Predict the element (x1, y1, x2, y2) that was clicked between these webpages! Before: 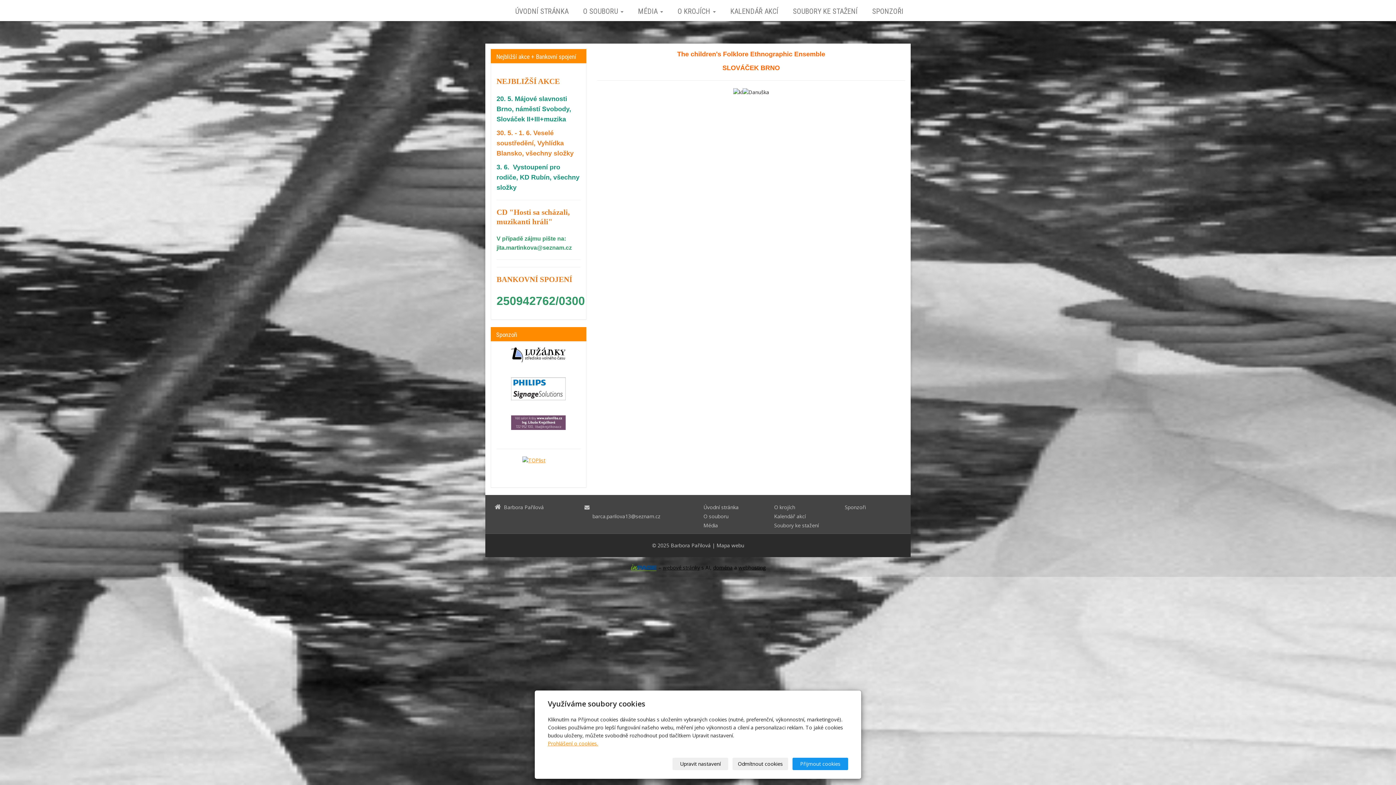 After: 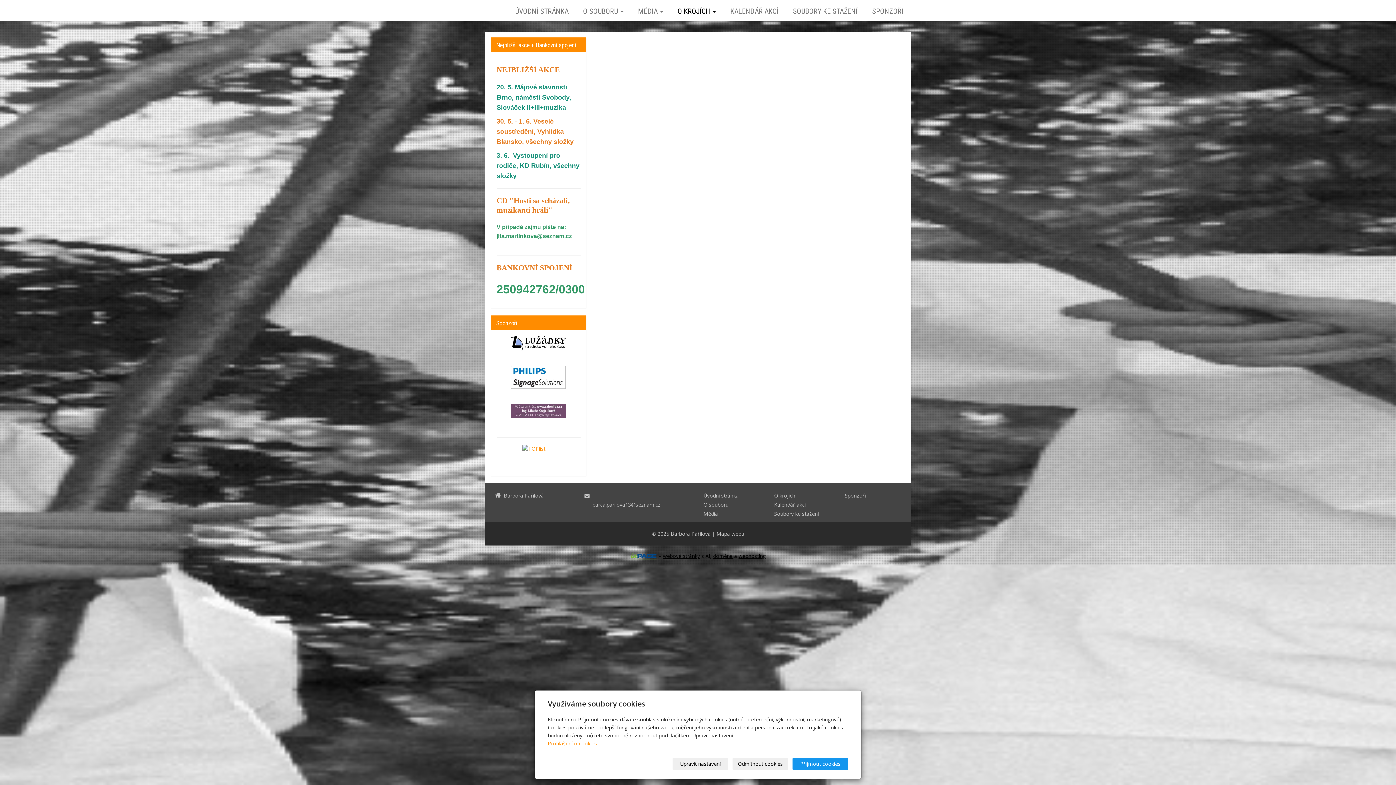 Action: label: O KROJÍCH  bbox: (670, 5, 723, 17)